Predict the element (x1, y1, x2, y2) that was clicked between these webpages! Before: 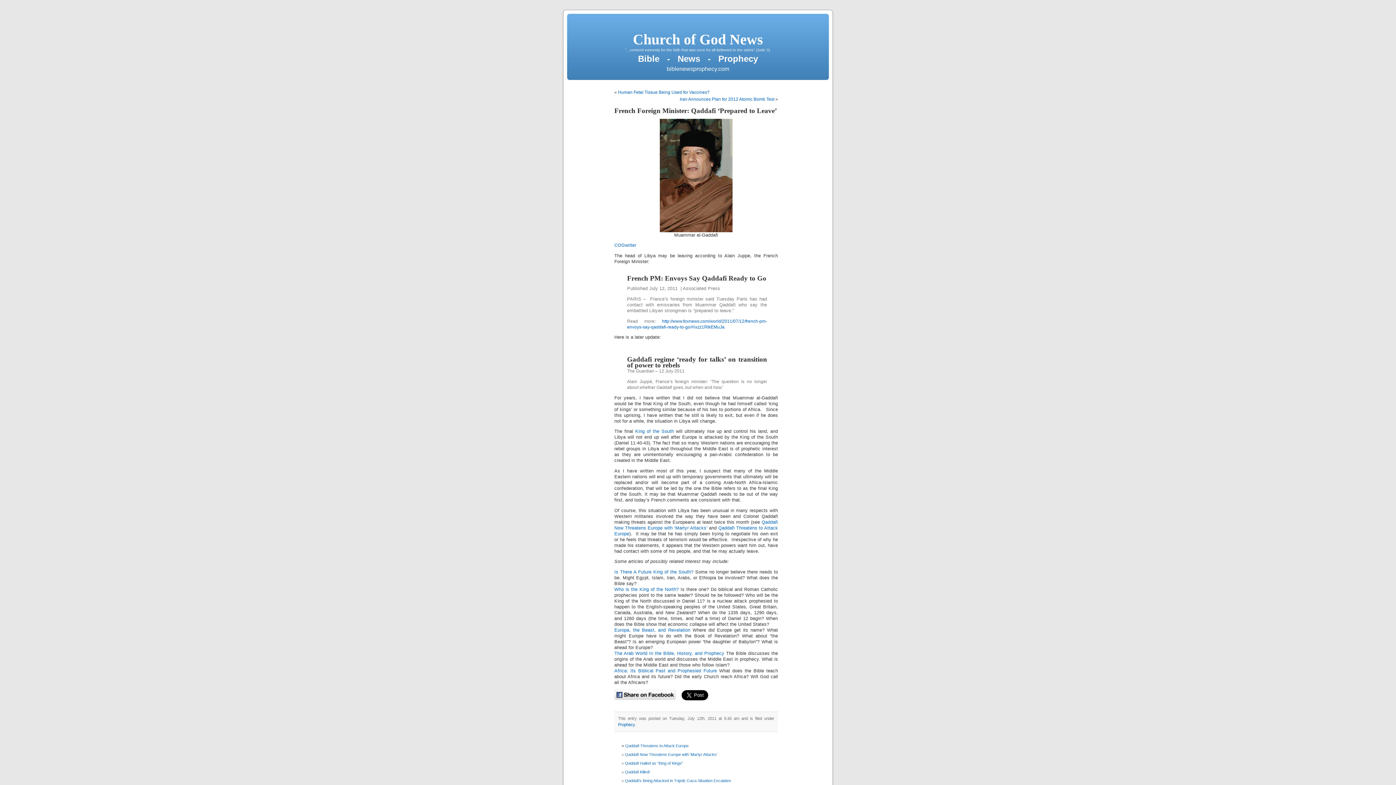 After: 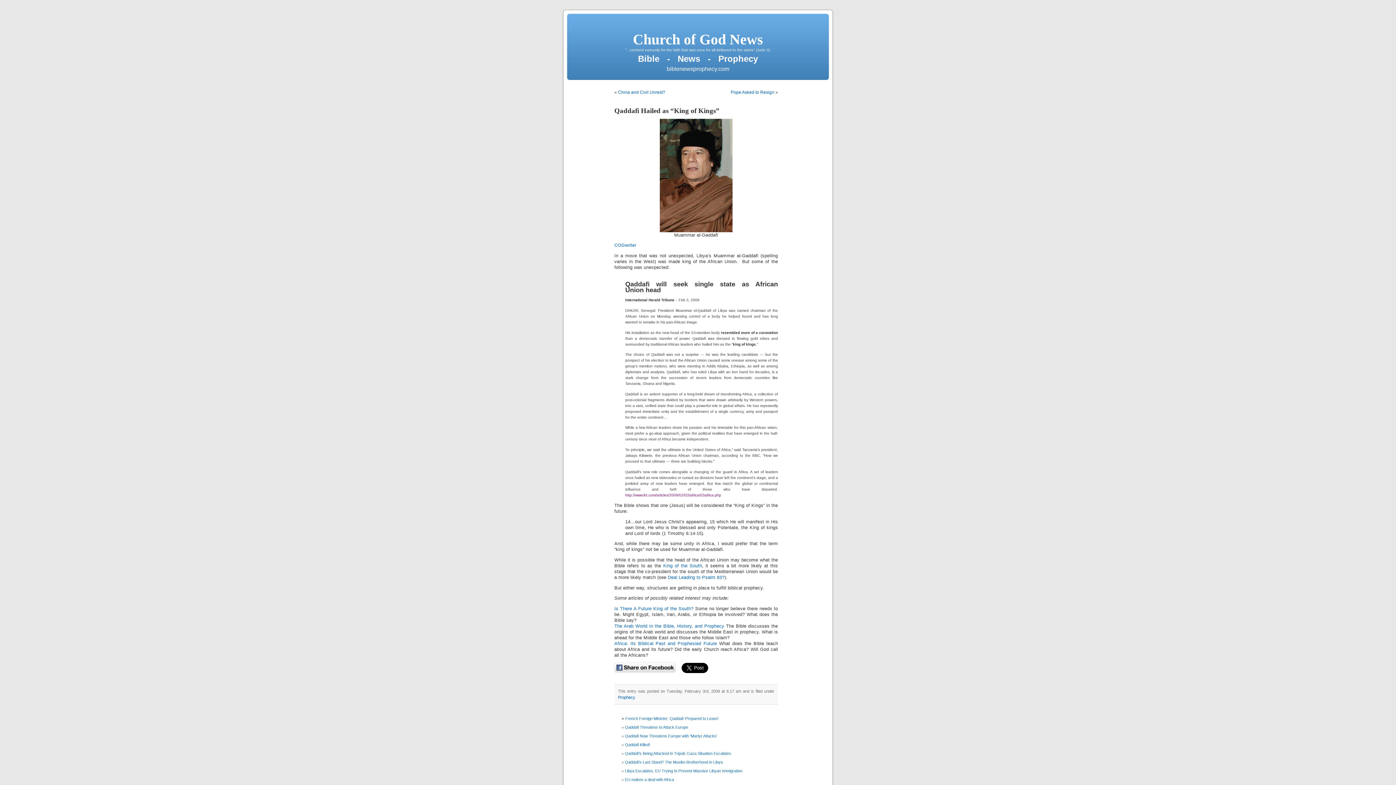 Action: bbox: (625, 761, 683, 765) label: Qaddafi Hailed as “King of Kings”